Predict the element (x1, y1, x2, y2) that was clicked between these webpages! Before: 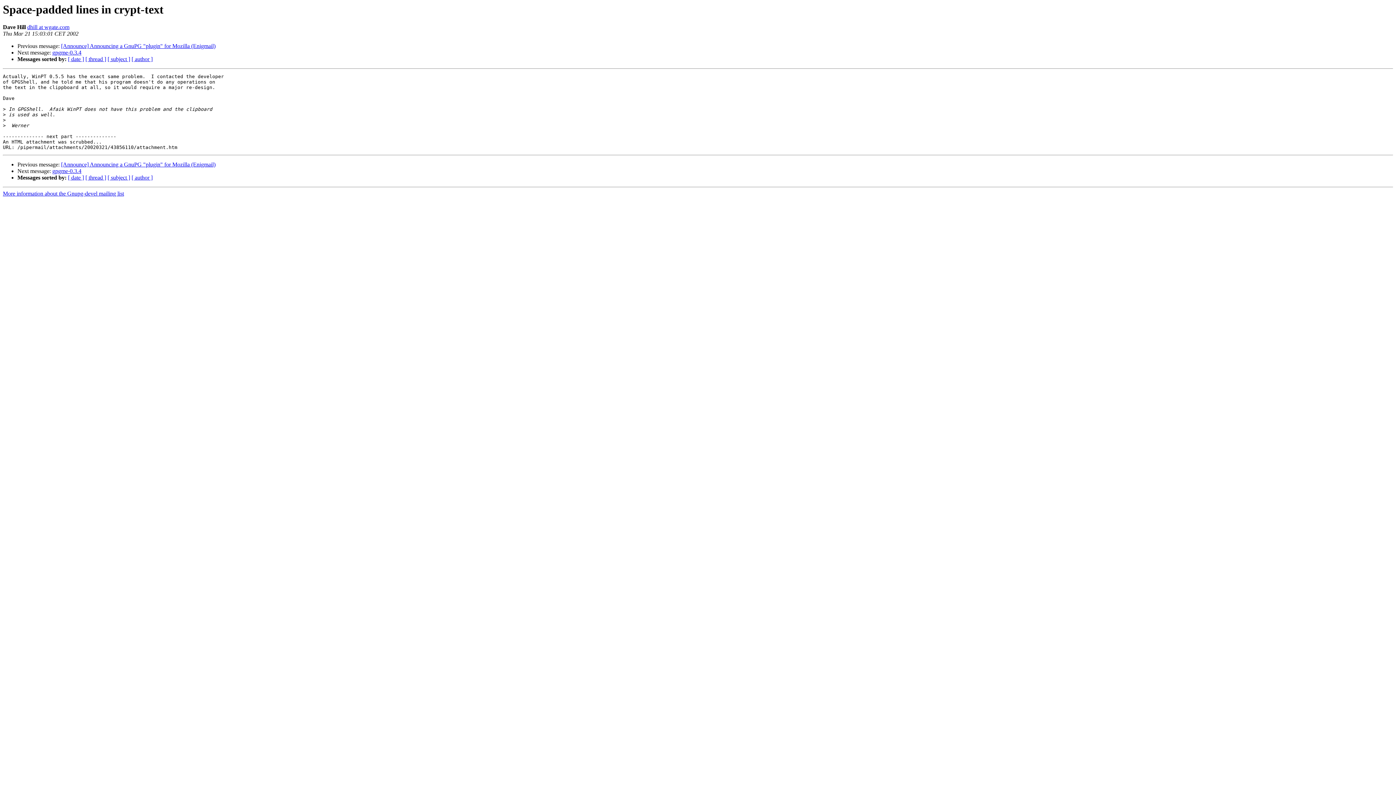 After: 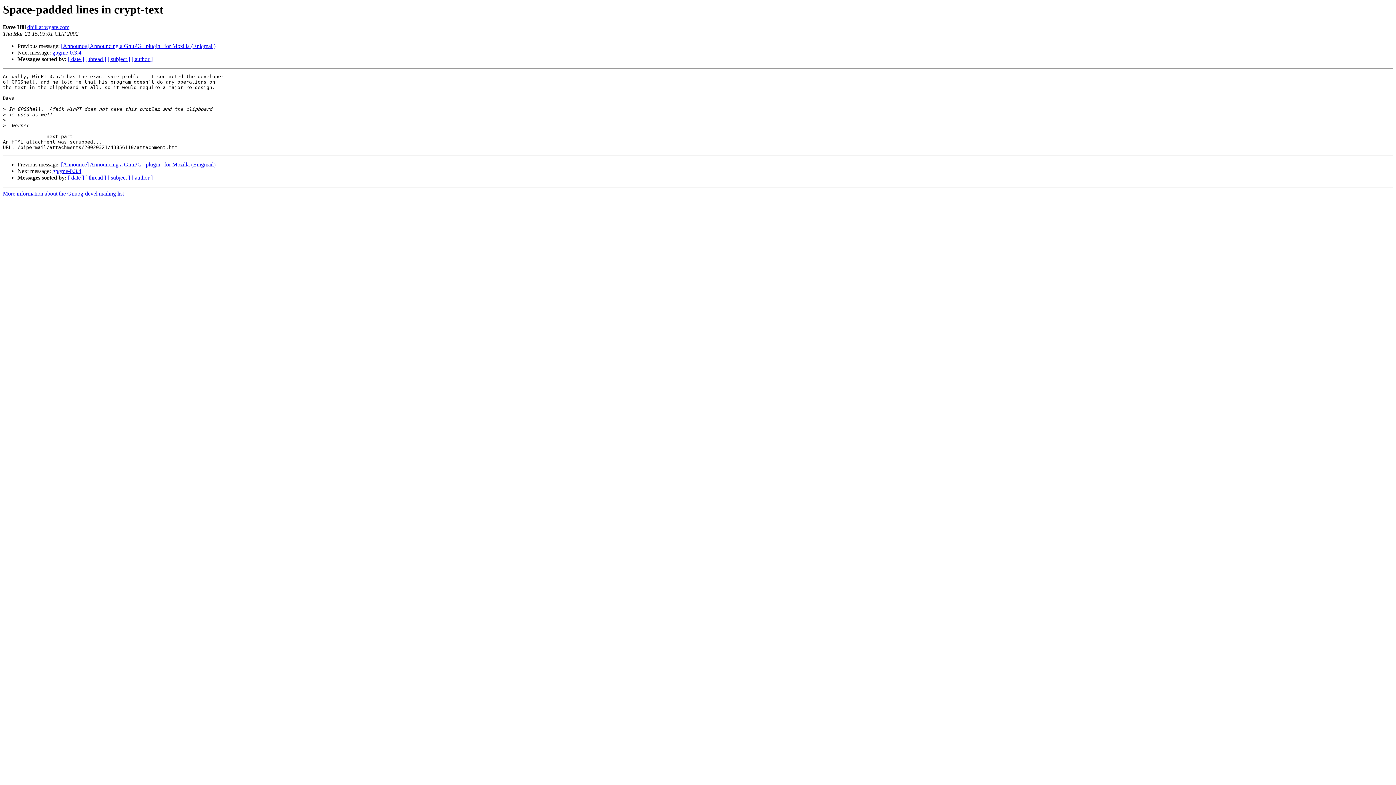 Action: bbox: (27, 24, 69, 30) label: dhill at wgate.com